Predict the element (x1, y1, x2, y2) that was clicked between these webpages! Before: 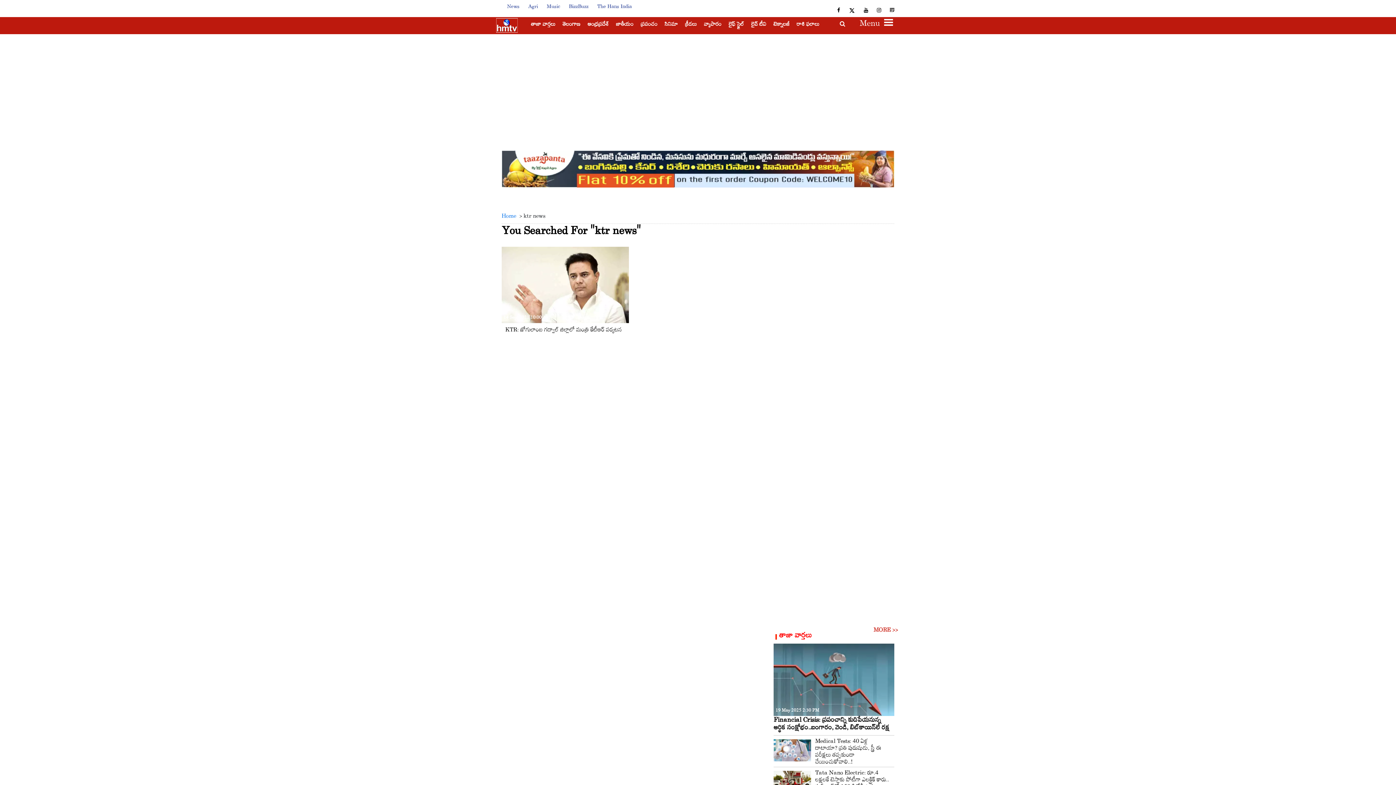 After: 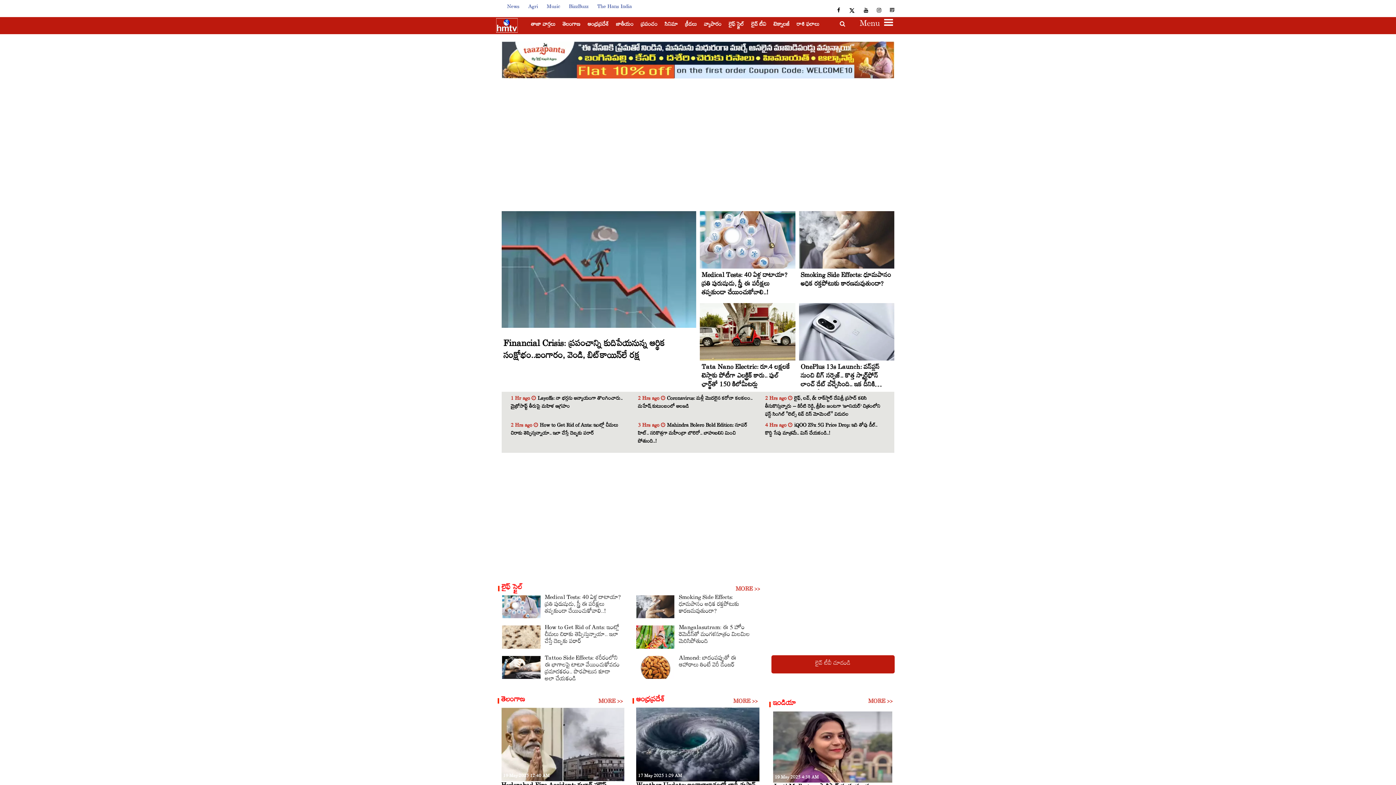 Action: label: Home  bbox: (501, 182, 517, 192)